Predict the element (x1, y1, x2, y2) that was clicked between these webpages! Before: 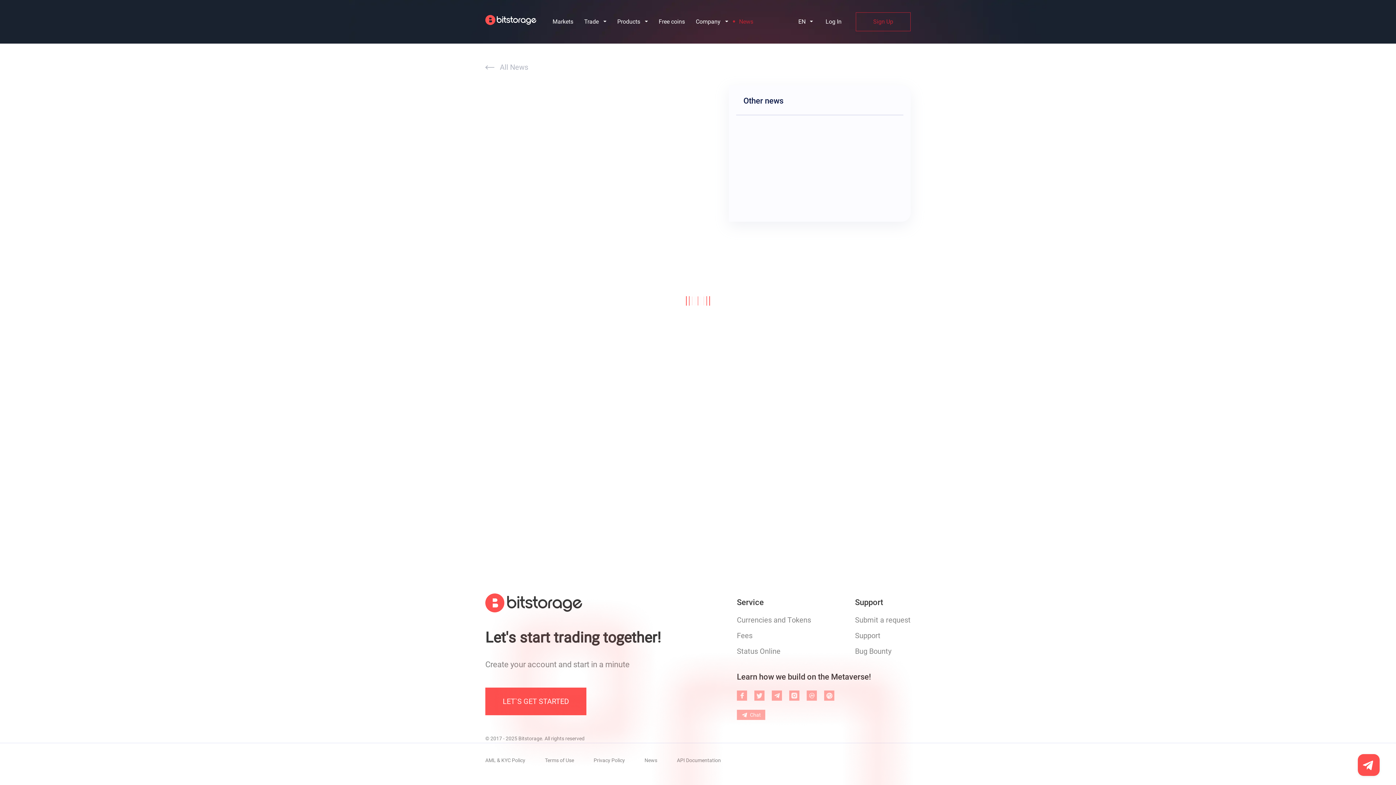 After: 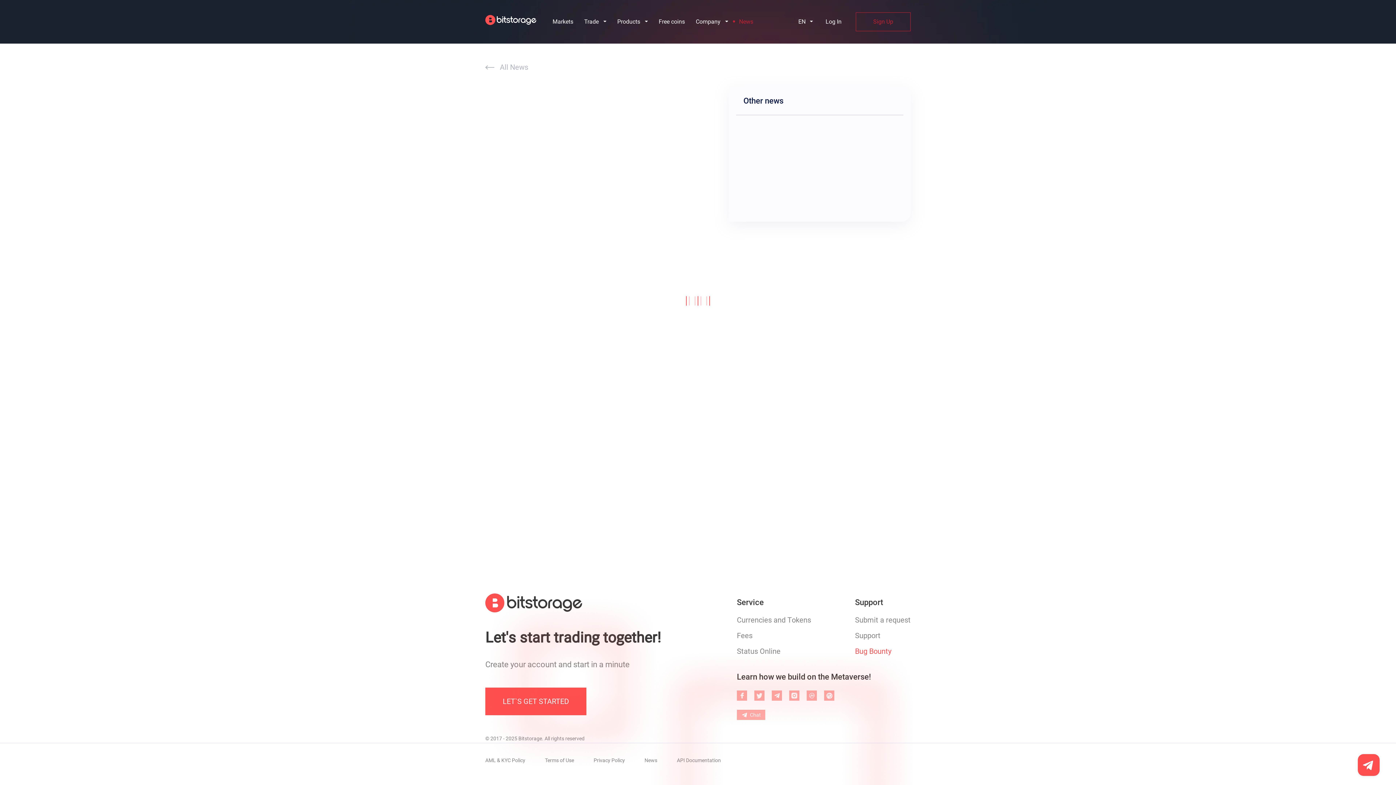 Action: label: Bug Bounty bbox: (855, 644, 910, 659)